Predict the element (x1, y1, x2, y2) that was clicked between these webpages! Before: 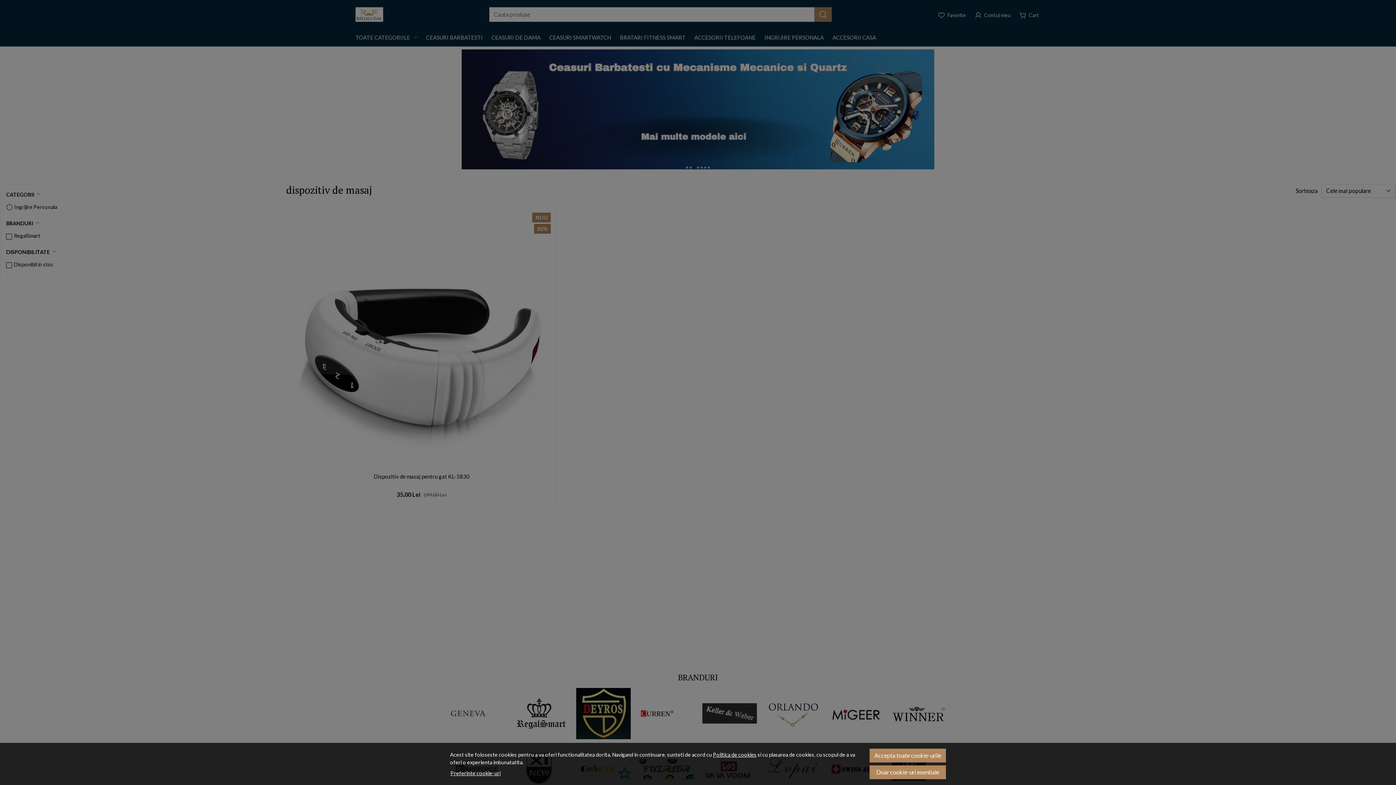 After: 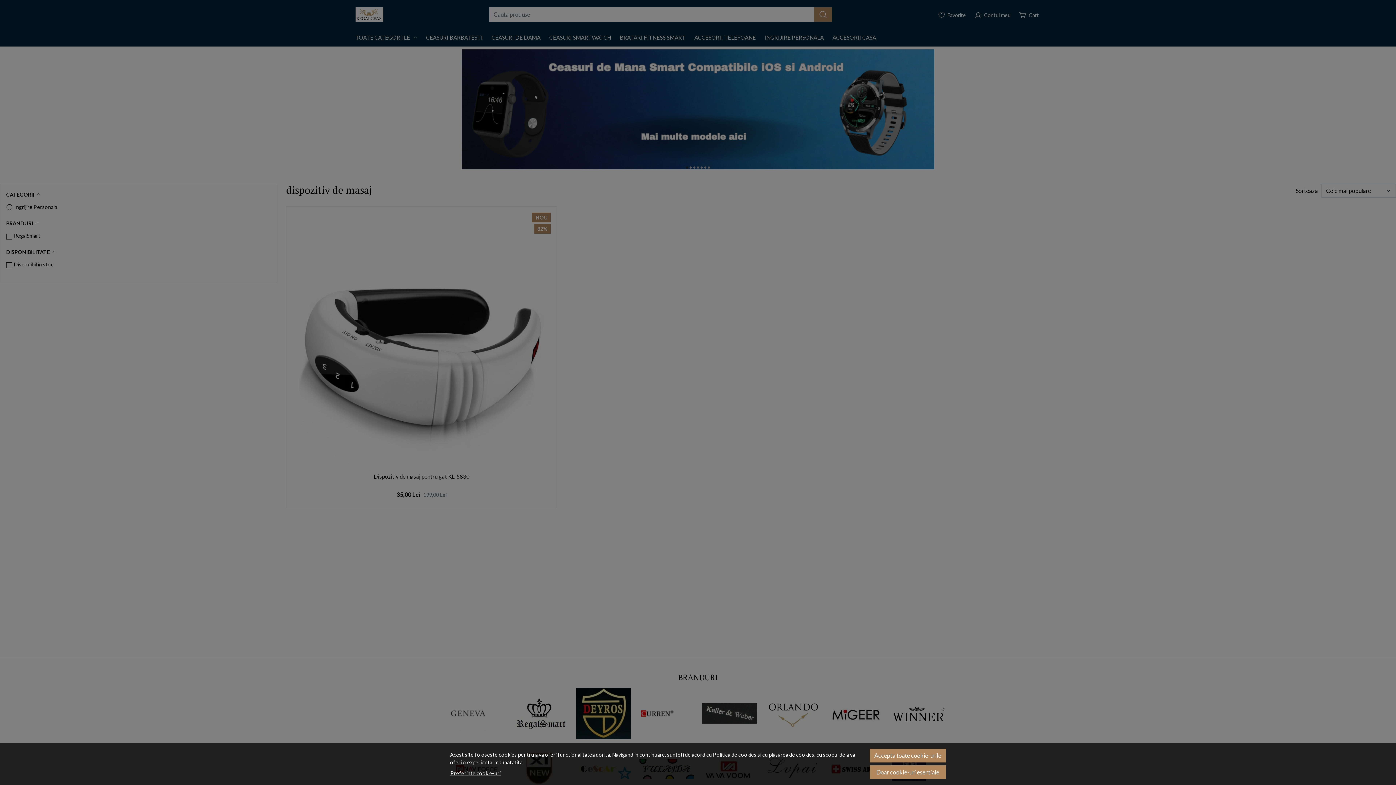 Action: label: Politica de cookies bbox: (713, 751, 756, 758)